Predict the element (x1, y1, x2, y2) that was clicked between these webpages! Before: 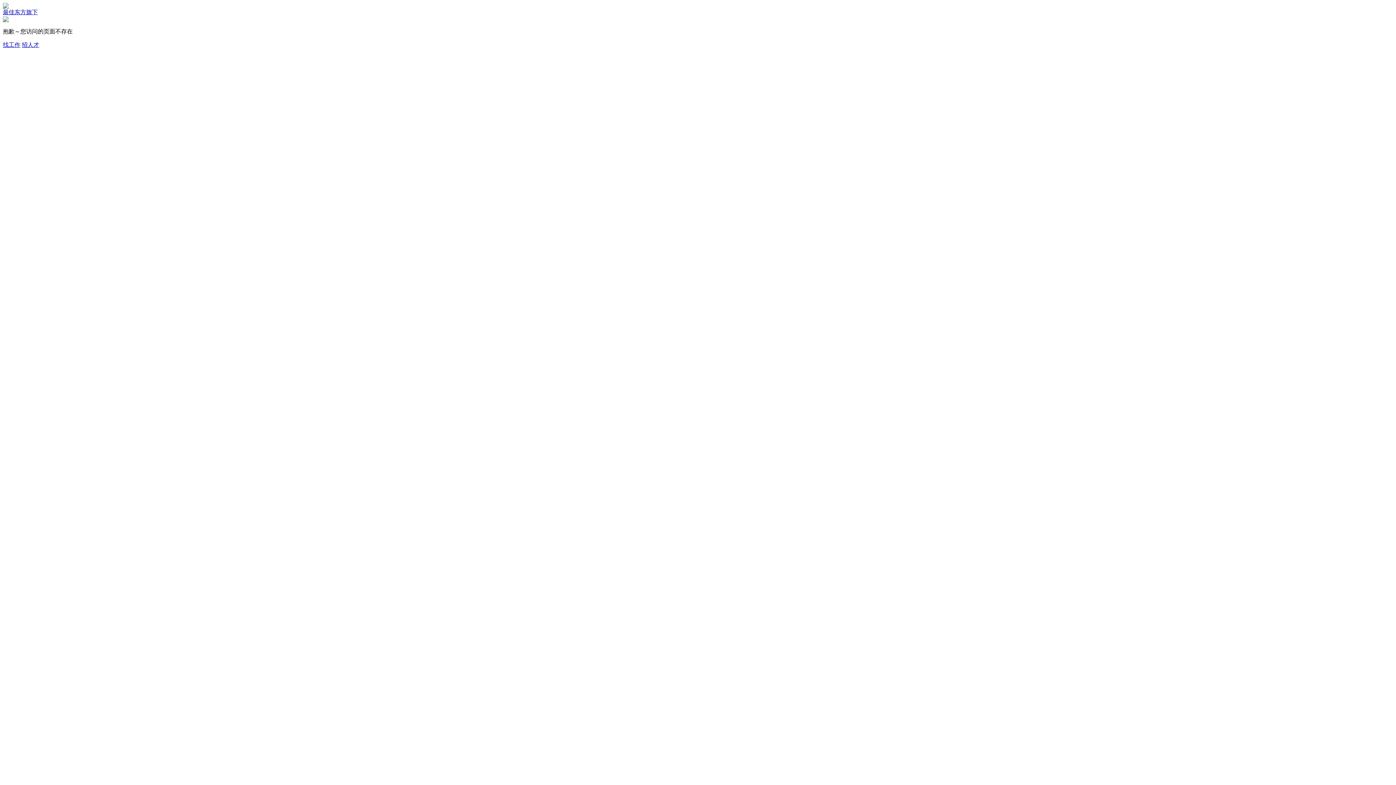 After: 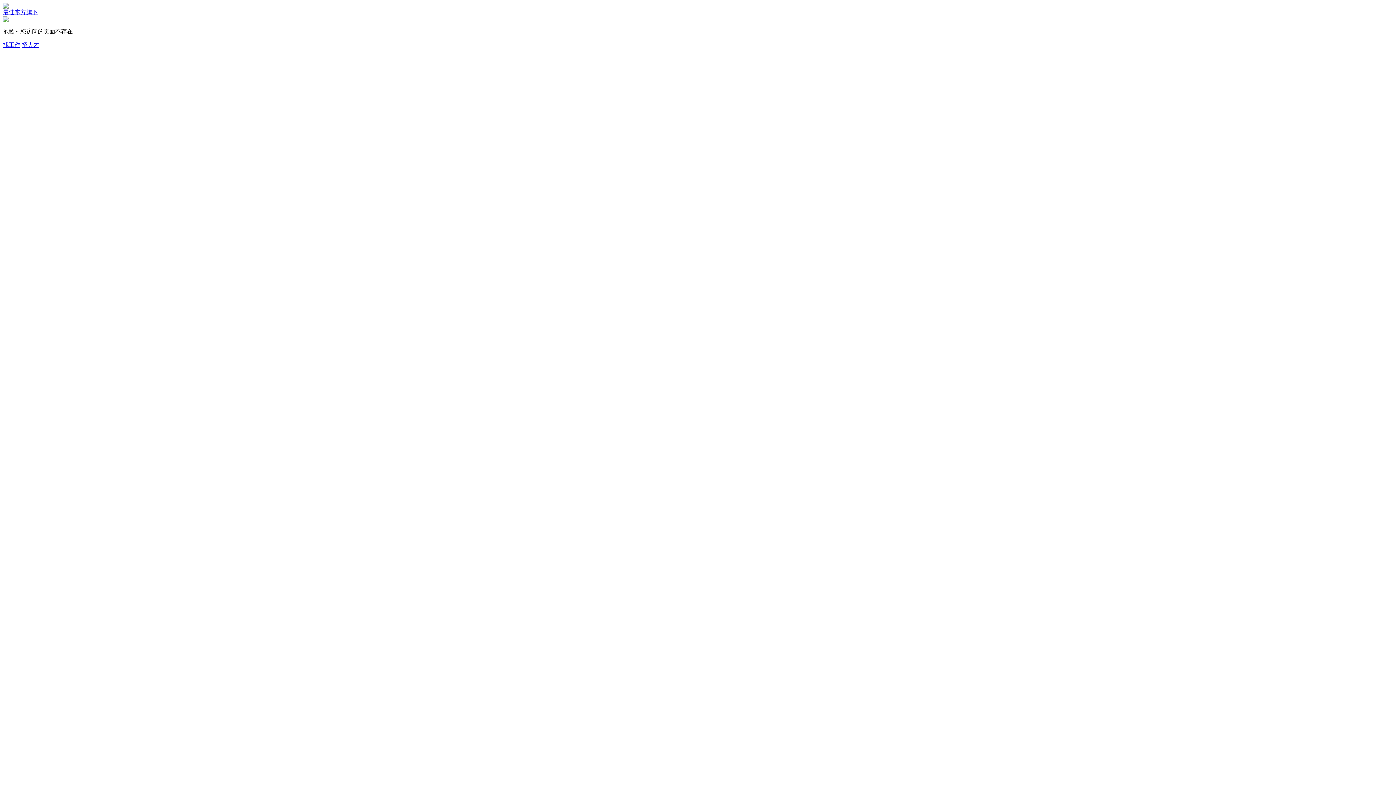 Action: bbox: (2, 8, 1393, 16) label: 最佳东方旗下